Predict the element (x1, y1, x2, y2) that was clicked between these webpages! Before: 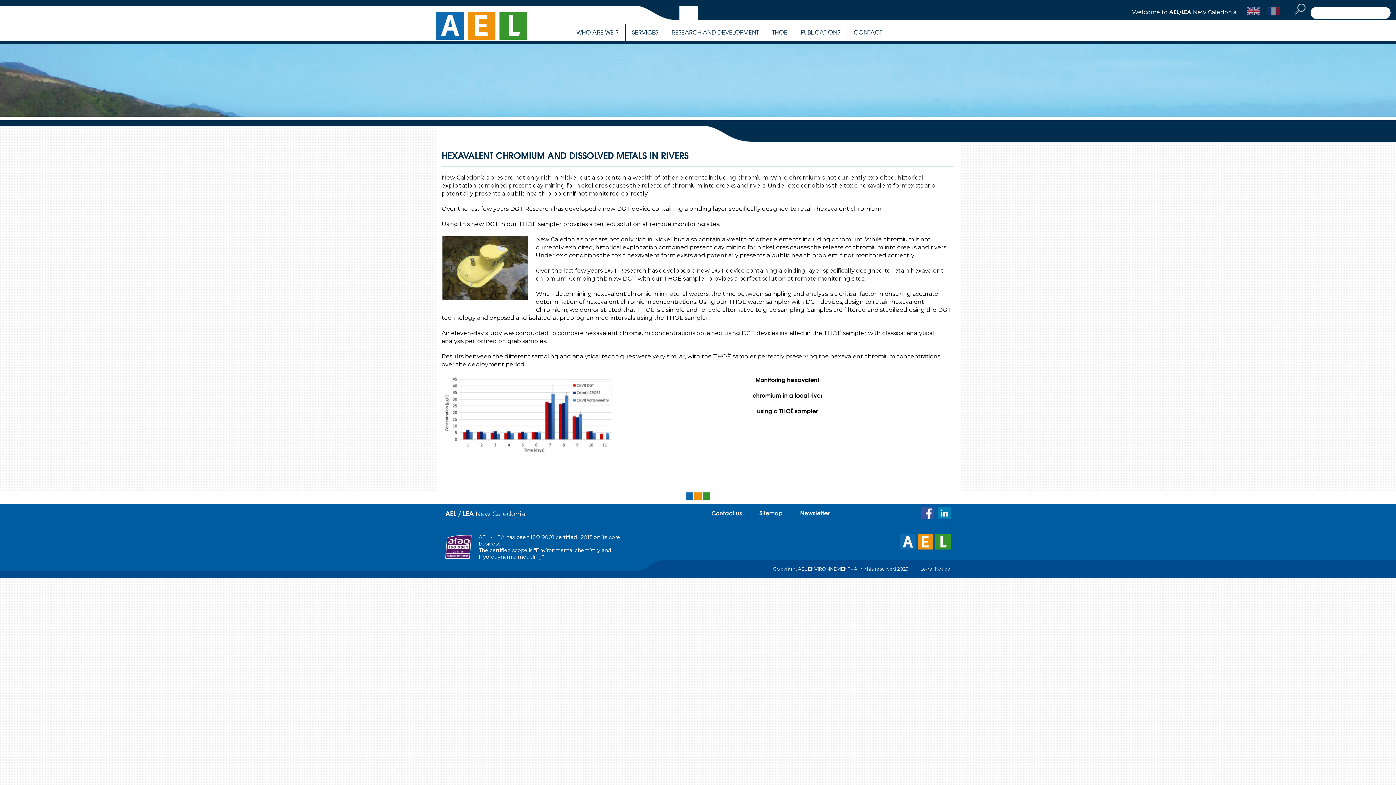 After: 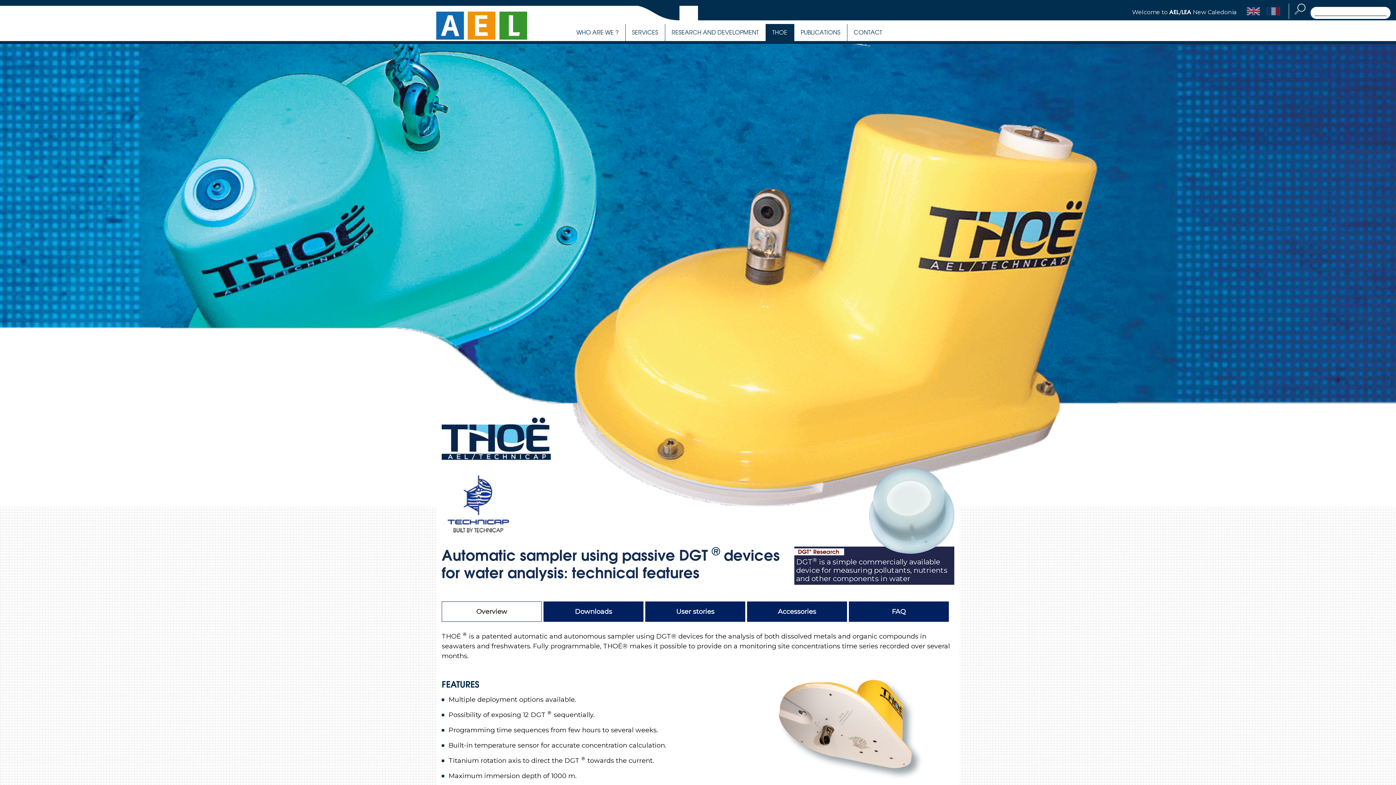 Action: bbox: (766, 24, 794, 41) label: THOE